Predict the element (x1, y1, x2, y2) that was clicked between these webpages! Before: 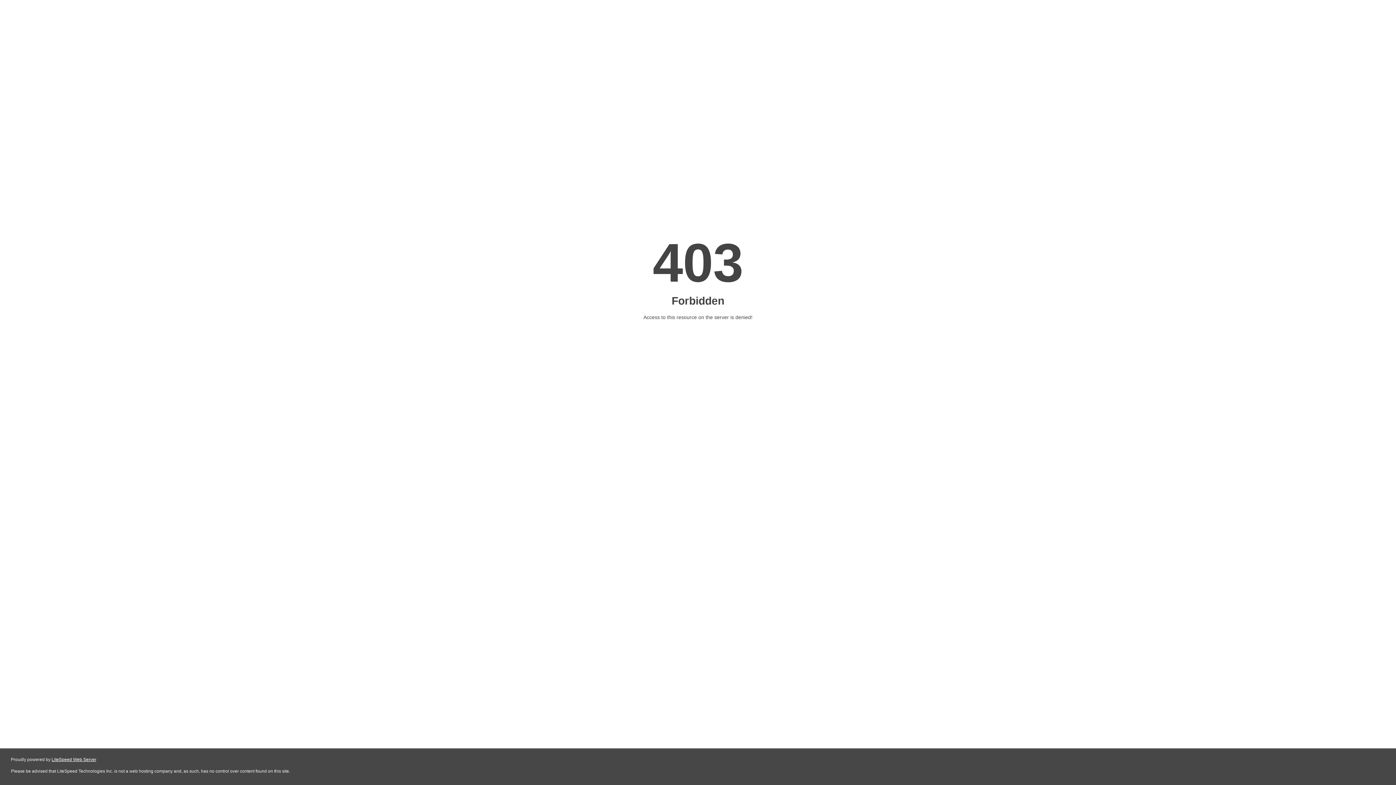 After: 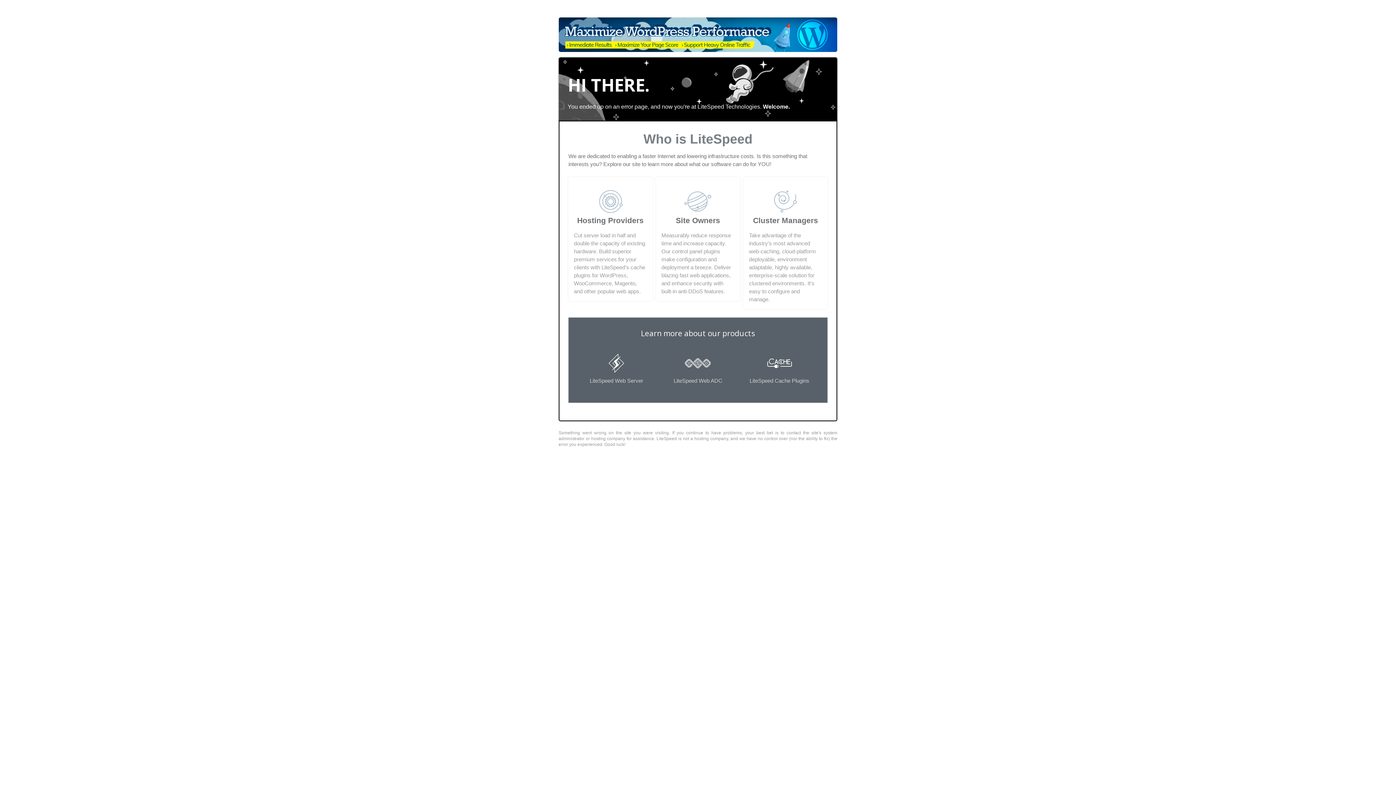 Action: bbox: (51, 757, 96, 762) label: LiteSpeed Web Server